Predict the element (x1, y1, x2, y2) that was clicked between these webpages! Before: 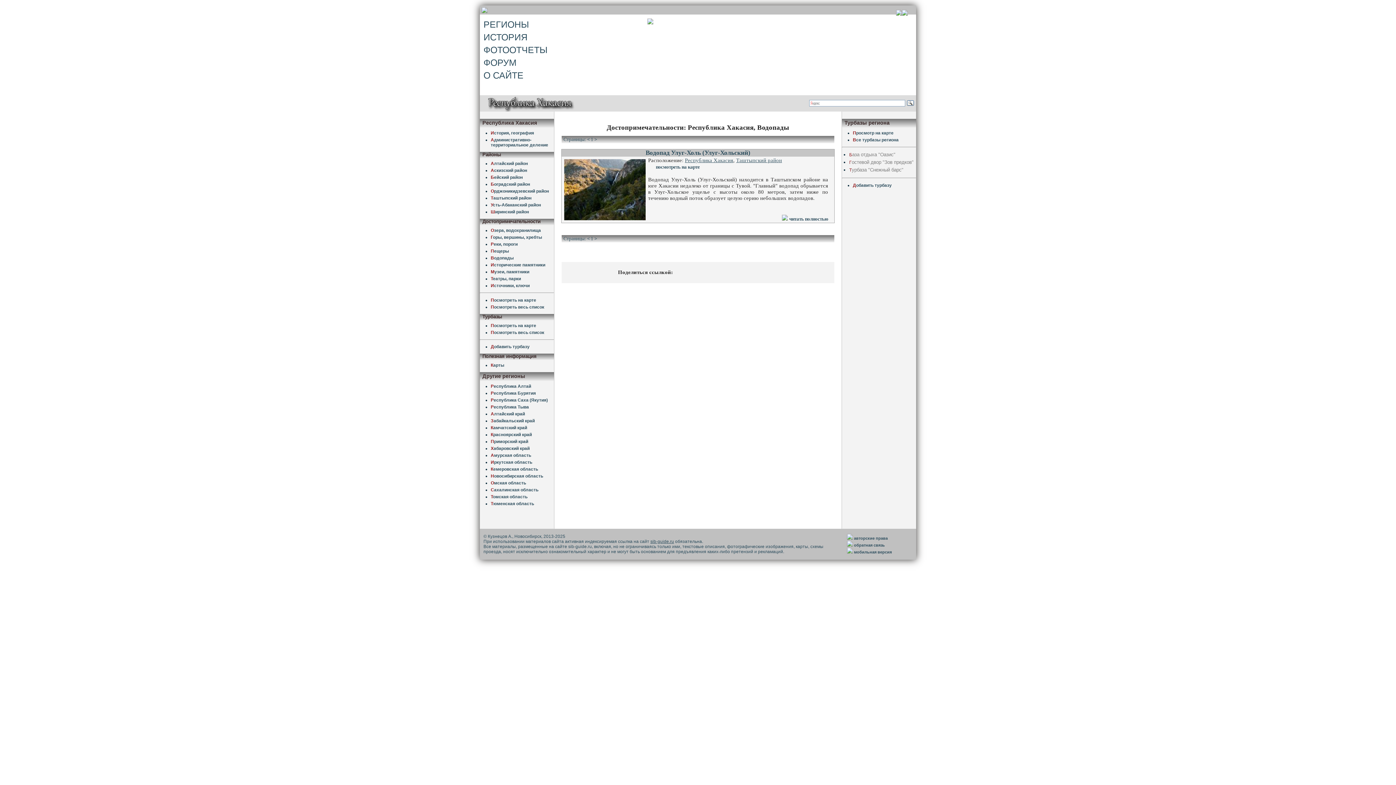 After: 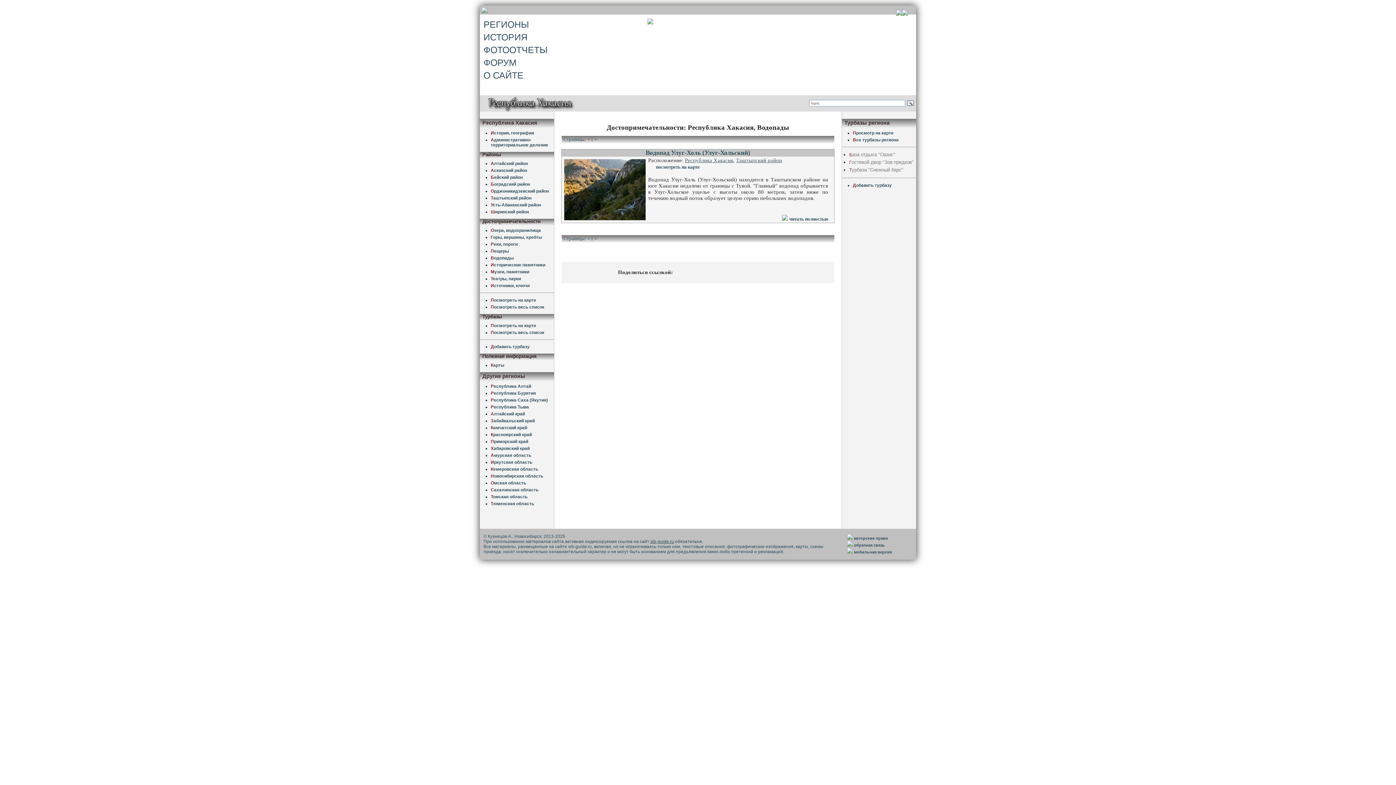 Action: label: < bbox: (587, 136, 589, 142)